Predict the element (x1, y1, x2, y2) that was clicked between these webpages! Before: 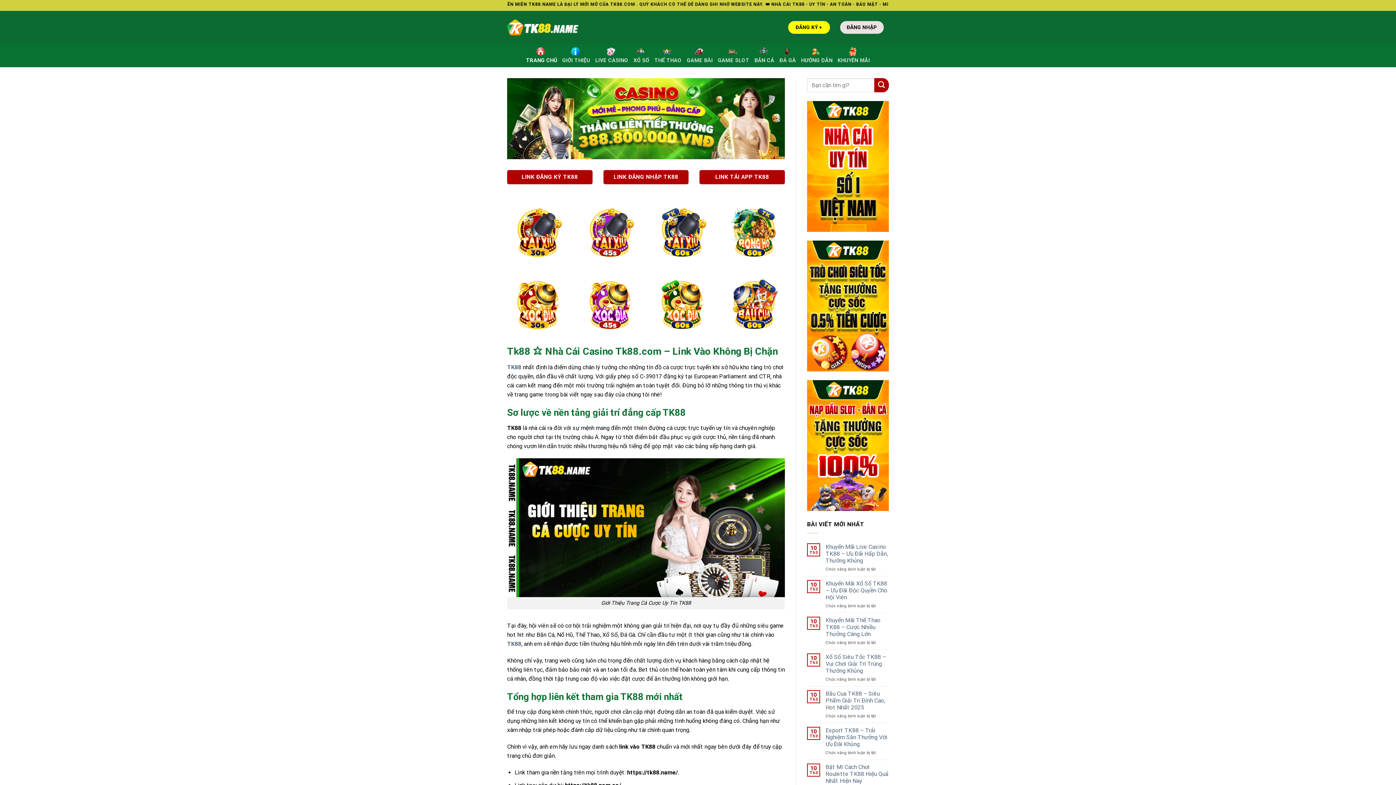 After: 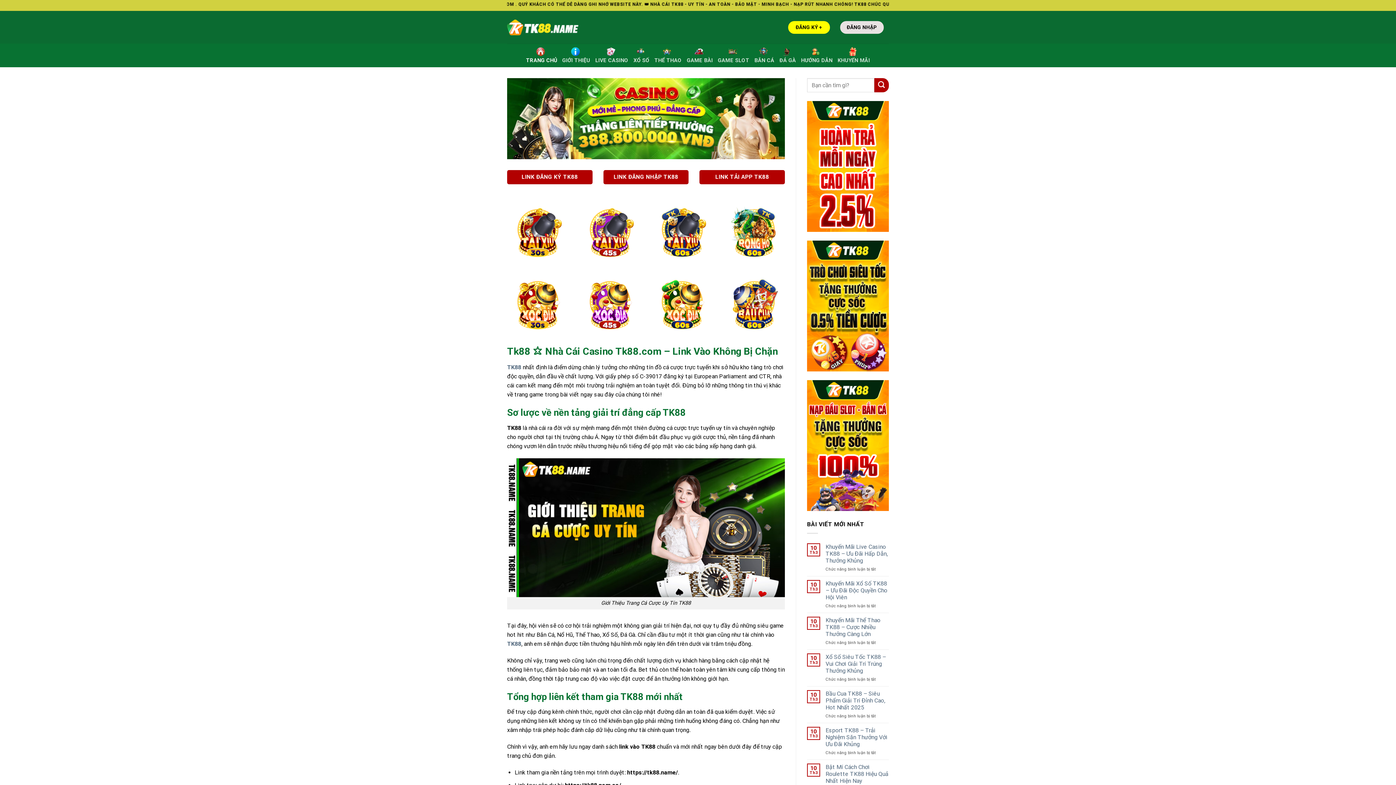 Action: label: TK88 bbox: (507, 364, 521, 370)